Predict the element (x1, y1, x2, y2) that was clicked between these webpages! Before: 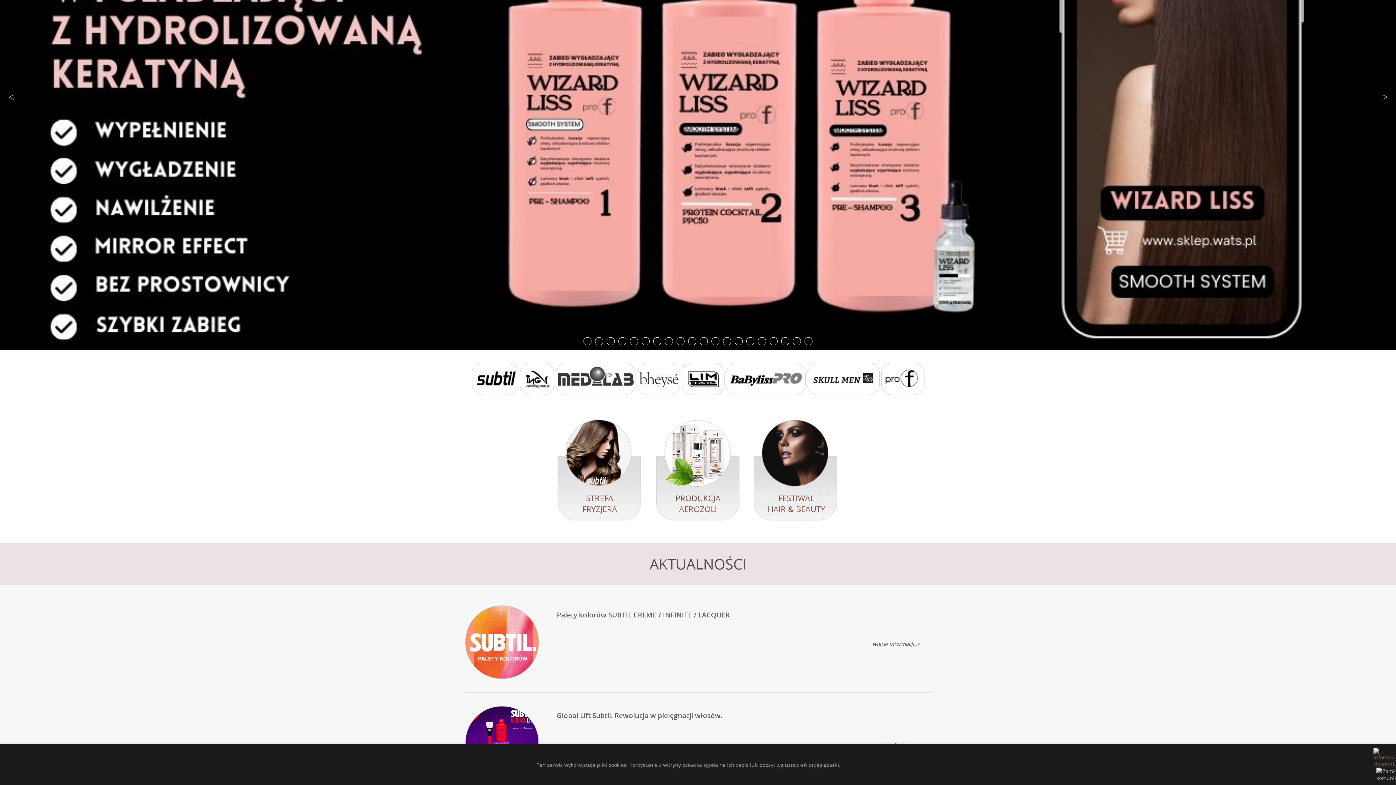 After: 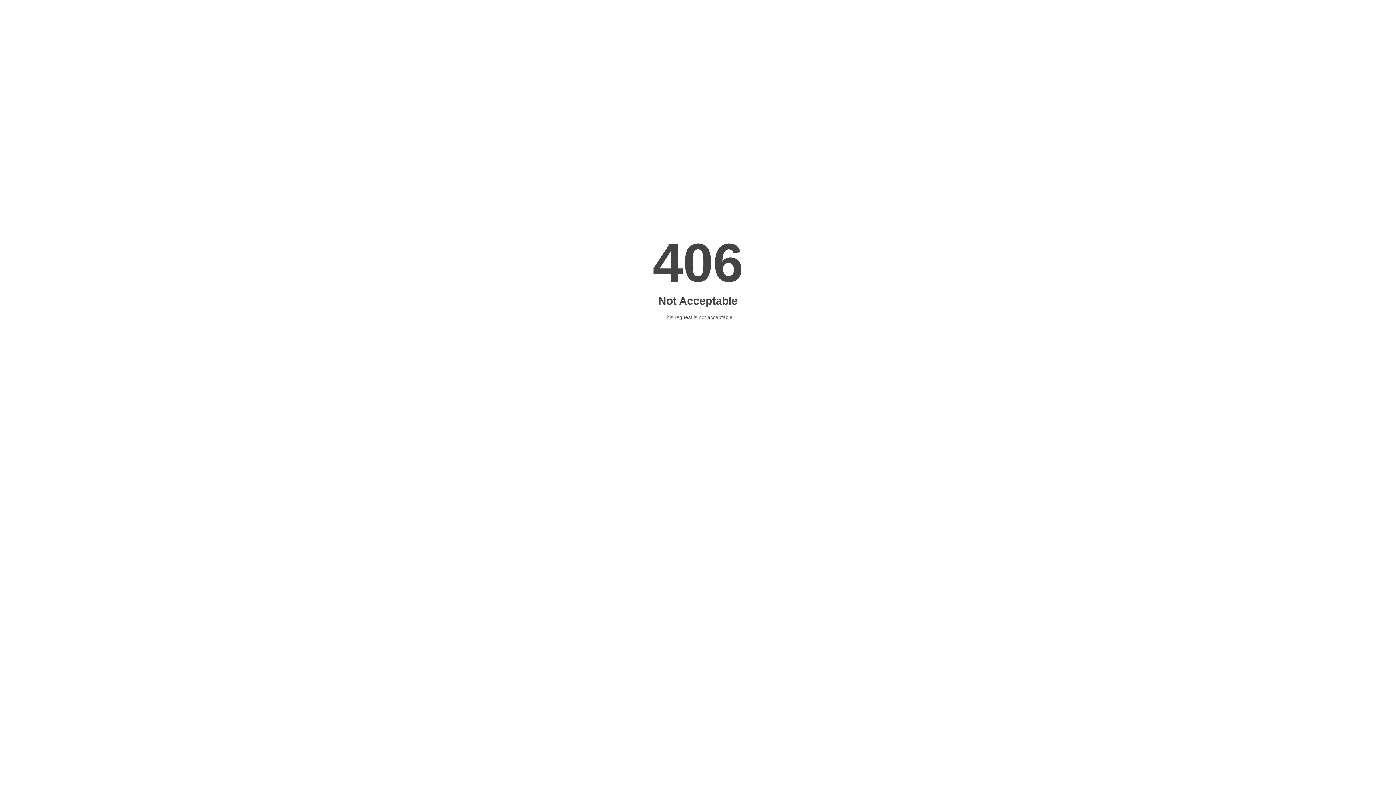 Action: bbox: (1373, 761, 1404, 768)